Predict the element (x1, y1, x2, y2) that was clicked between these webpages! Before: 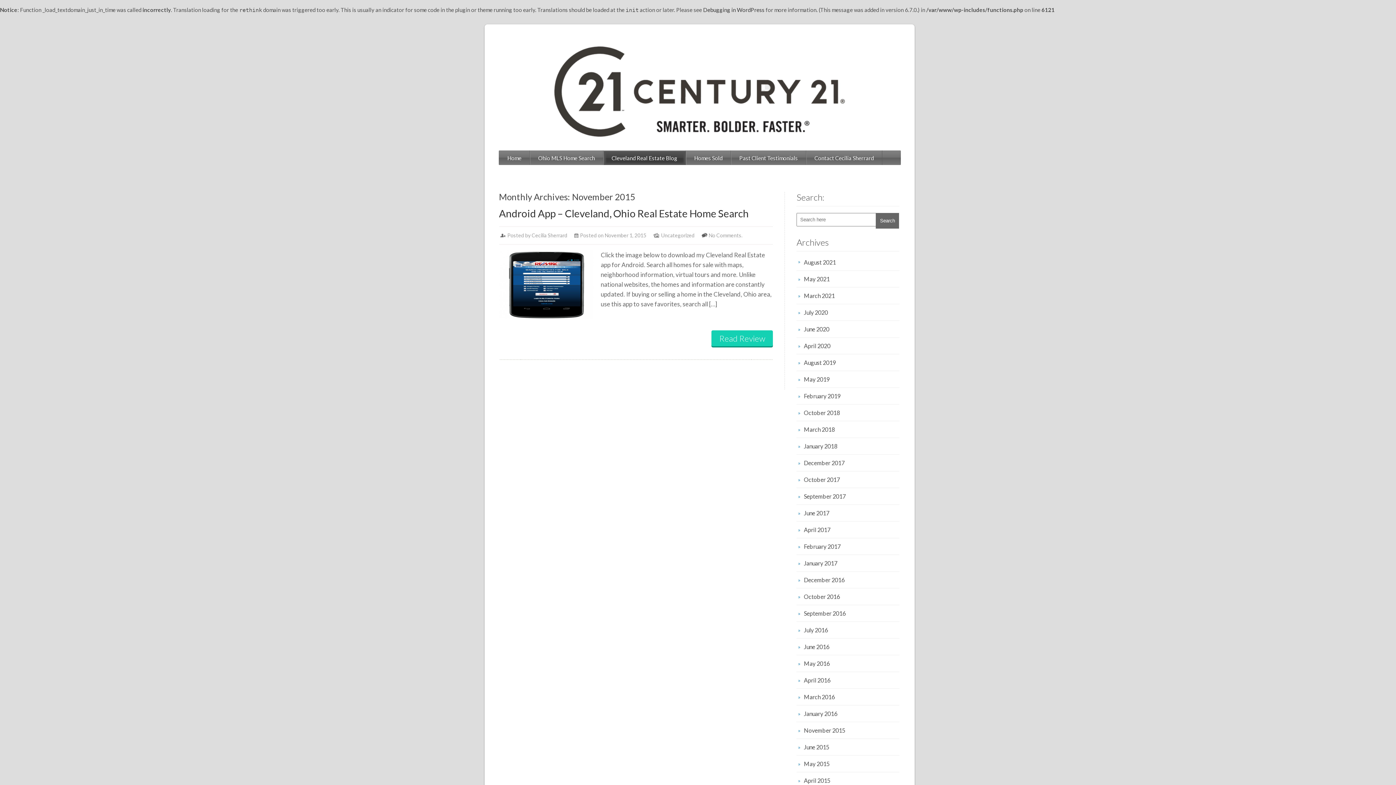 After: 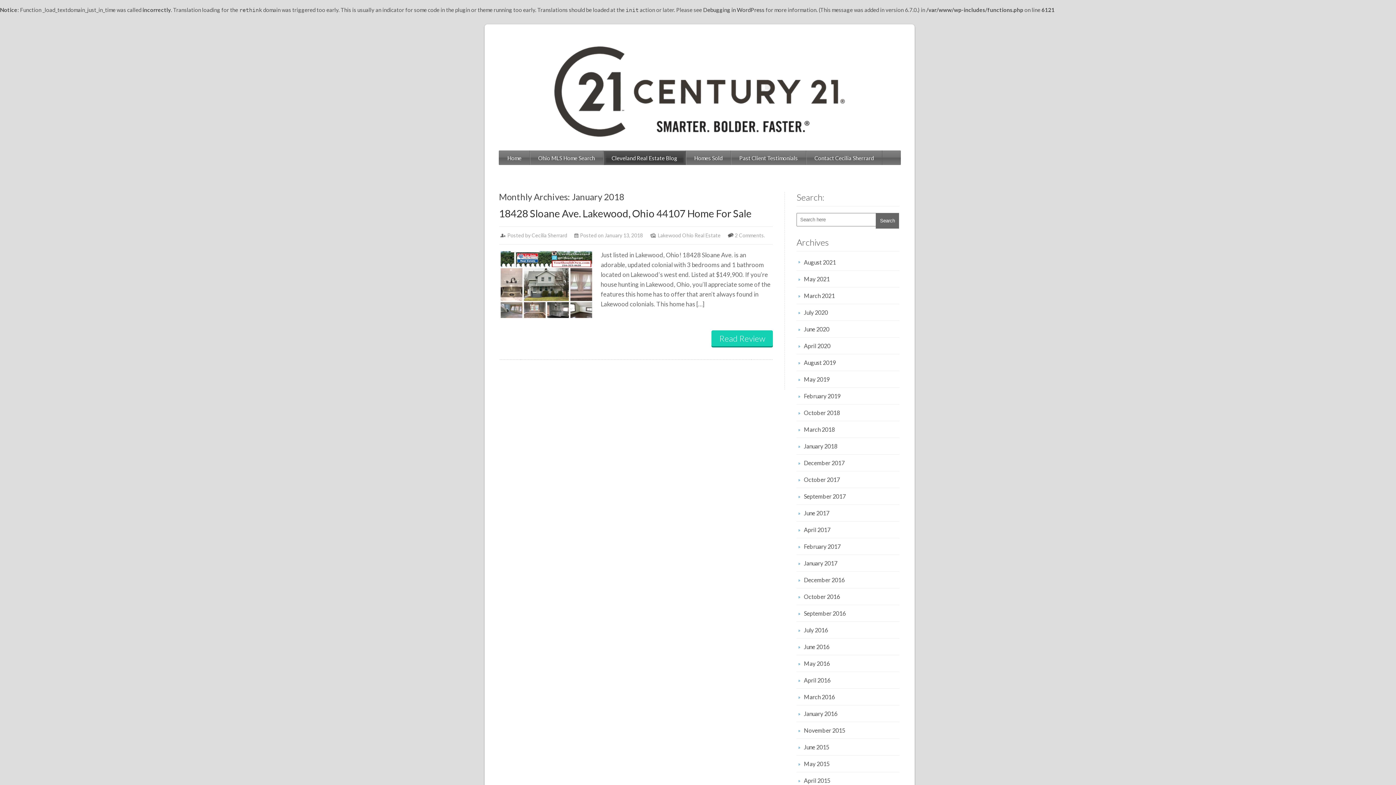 Action: label: January 2018 bbox: (804, 442, 899, 450)